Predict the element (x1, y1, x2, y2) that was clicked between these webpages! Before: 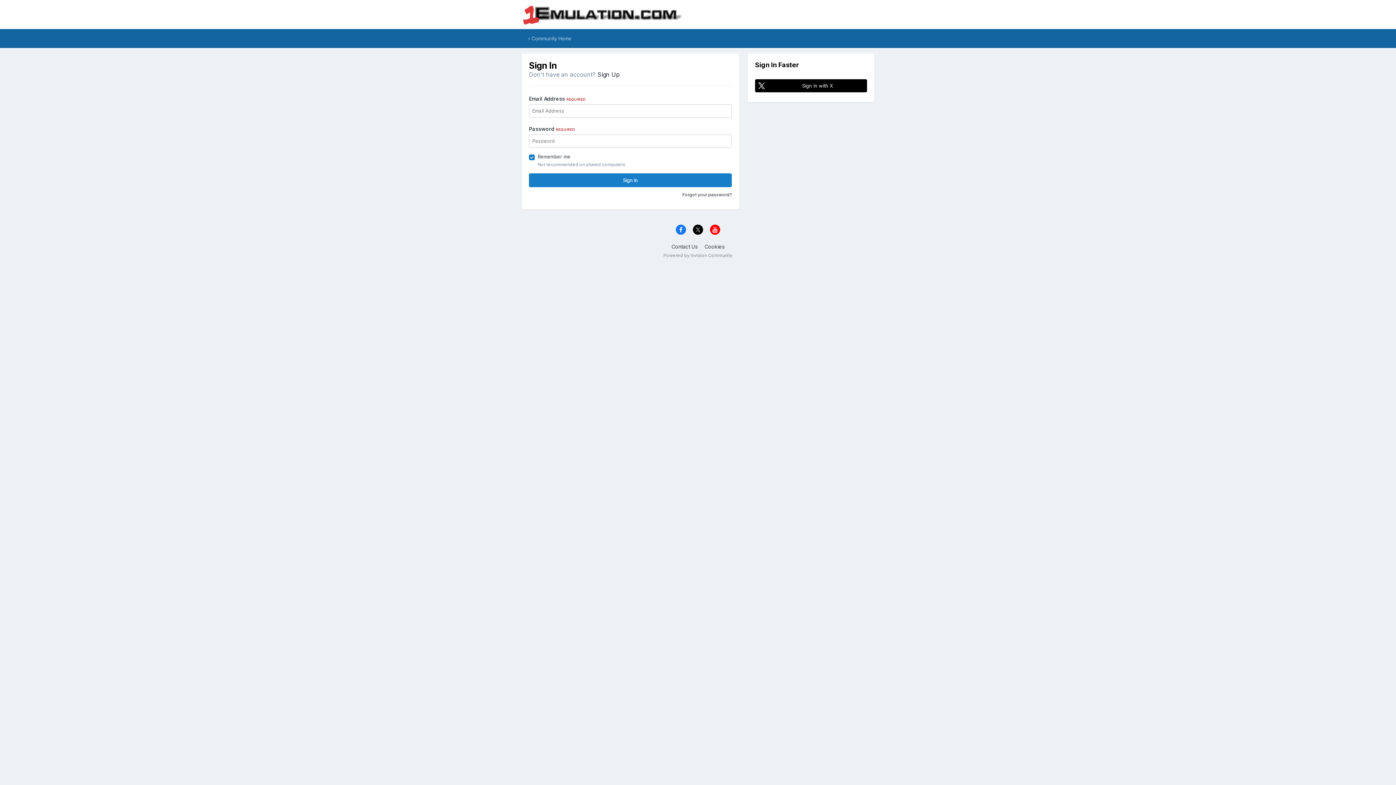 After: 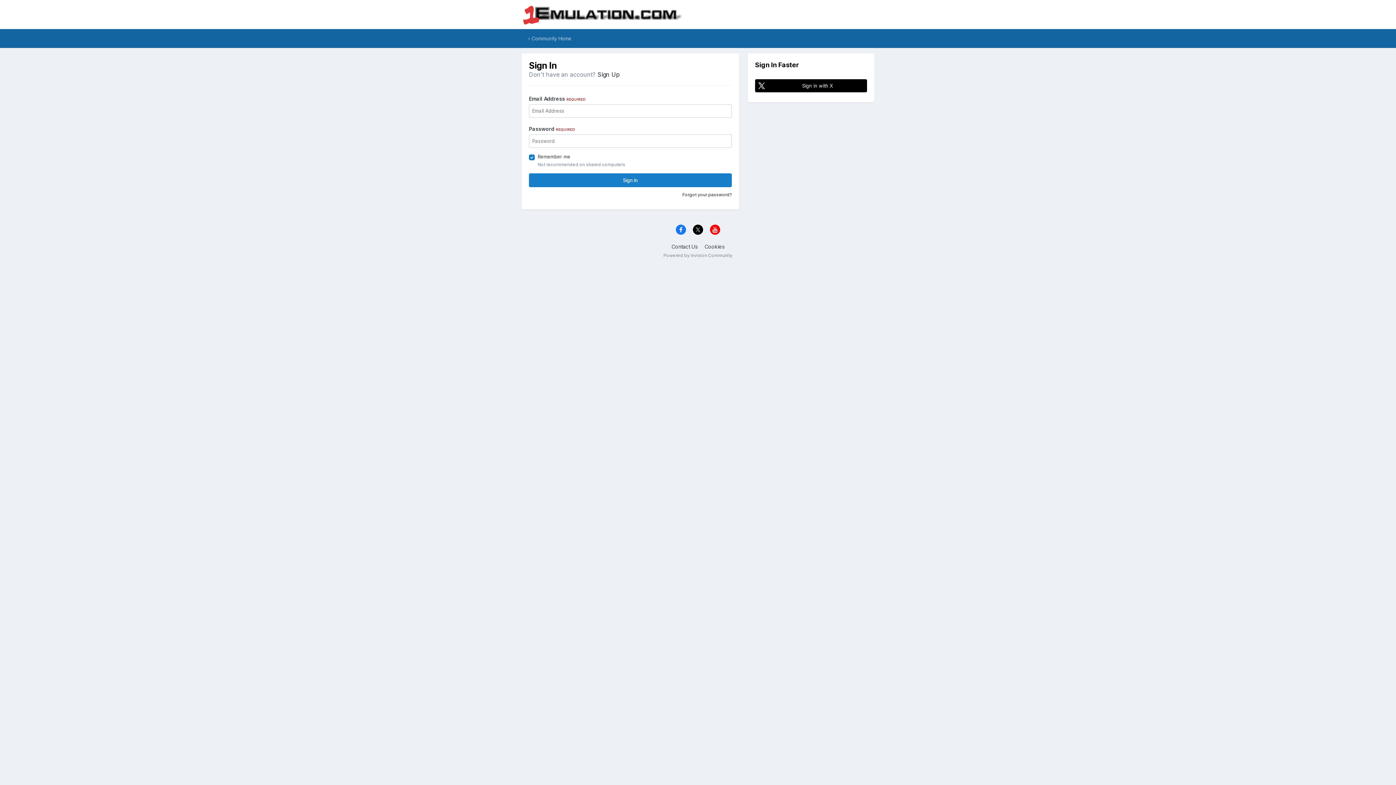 Action: bbox: (710, 224, 720, 234)